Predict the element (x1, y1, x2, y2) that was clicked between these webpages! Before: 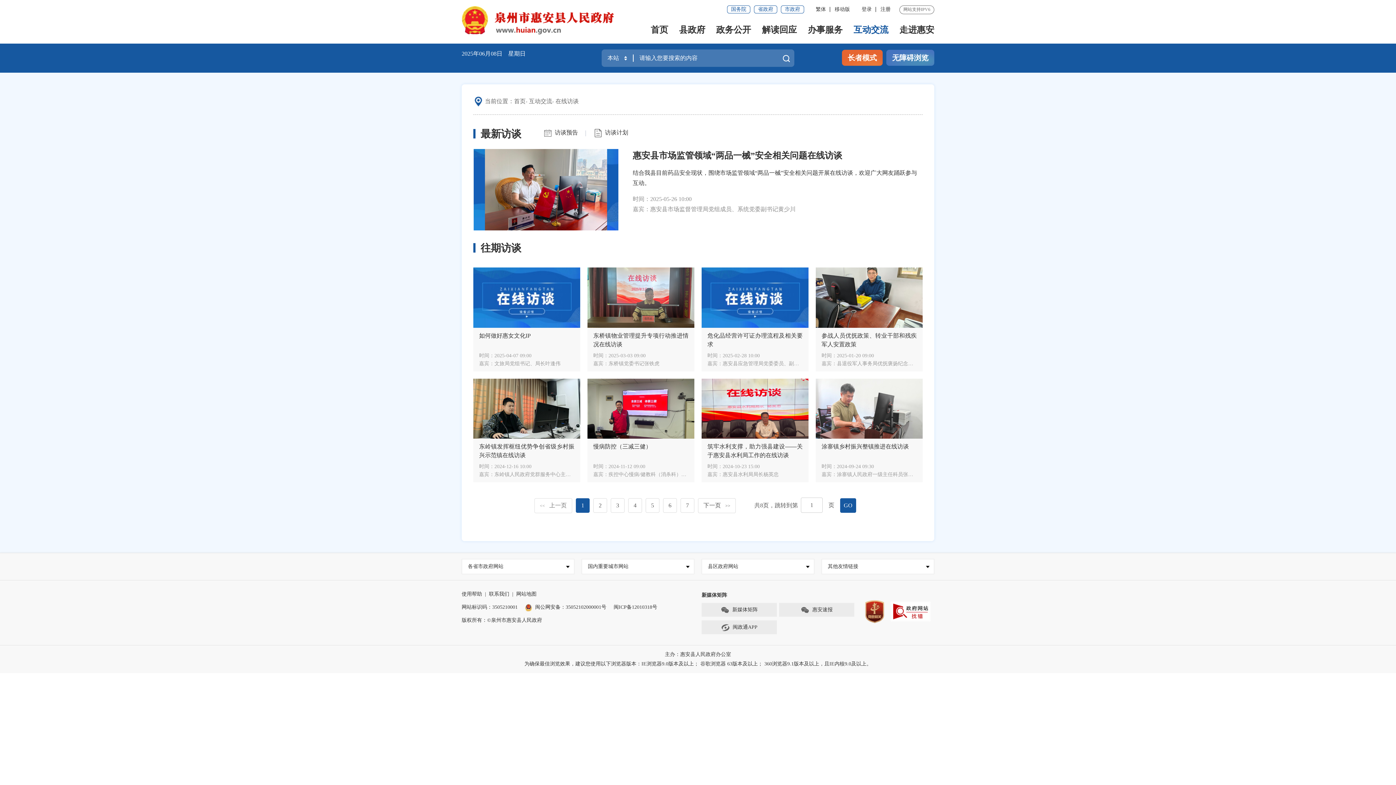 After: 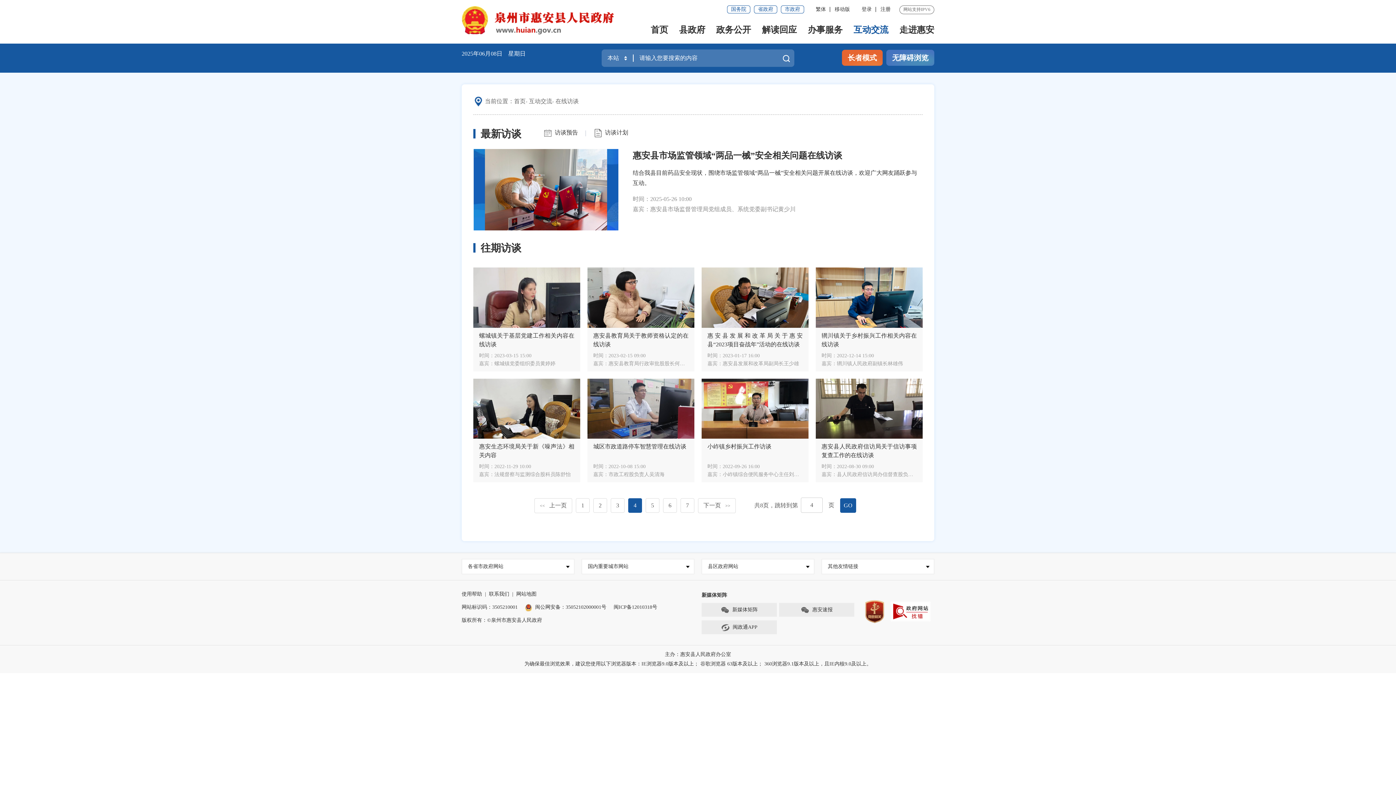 Action: label: 4 bbox: (628, 498, 642, 513)